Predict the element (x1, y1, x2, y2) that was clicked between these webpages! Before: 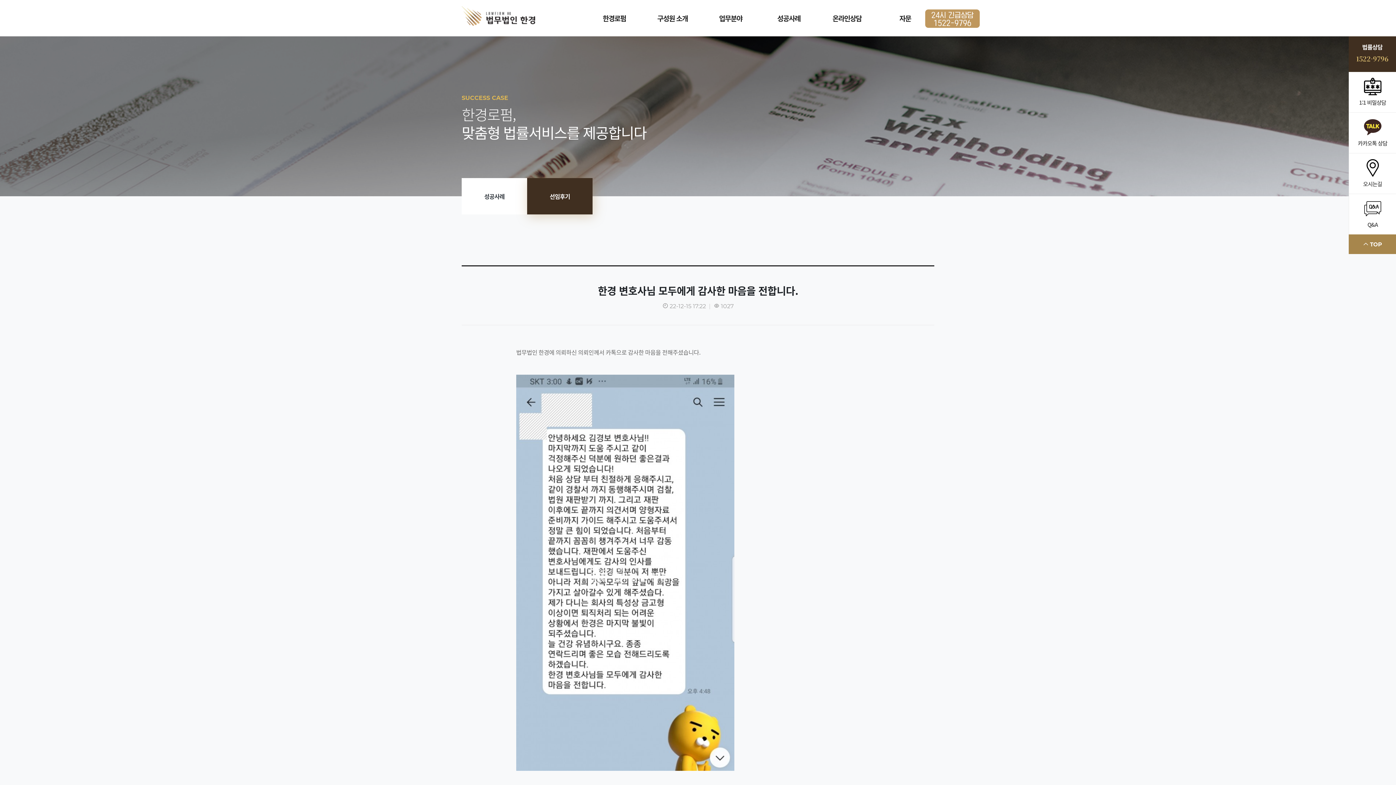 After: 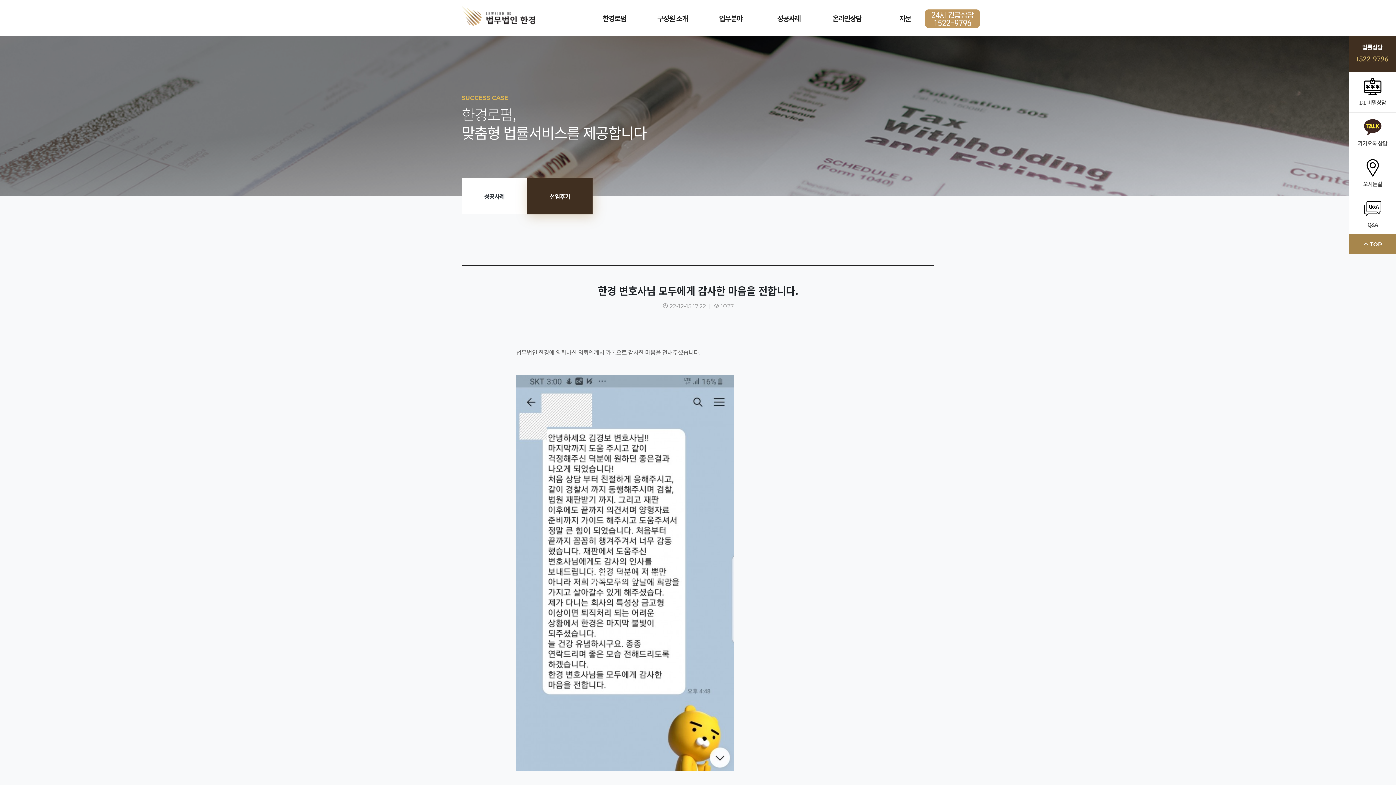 Action: label: 카카오톡 상담 bbox: (1349, 112, 1396, 153)